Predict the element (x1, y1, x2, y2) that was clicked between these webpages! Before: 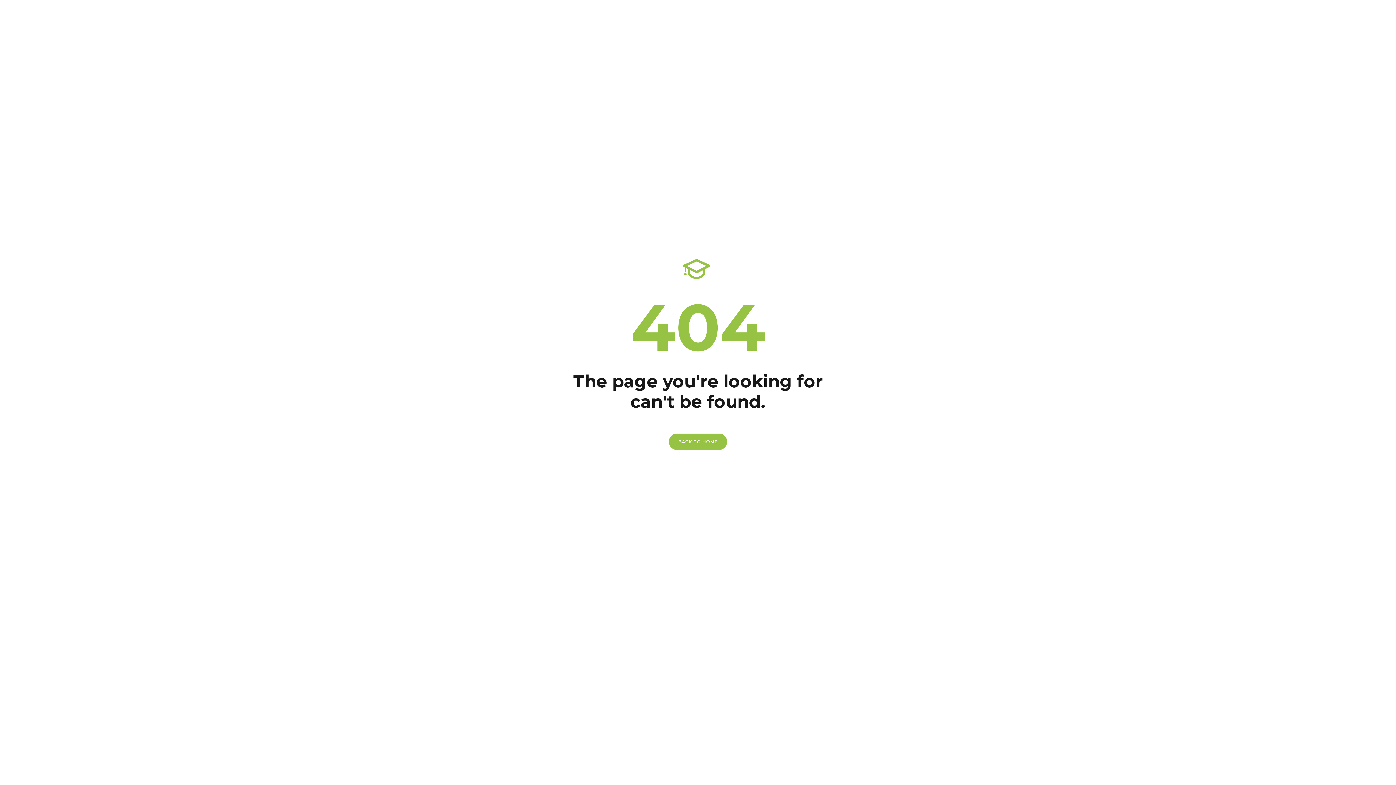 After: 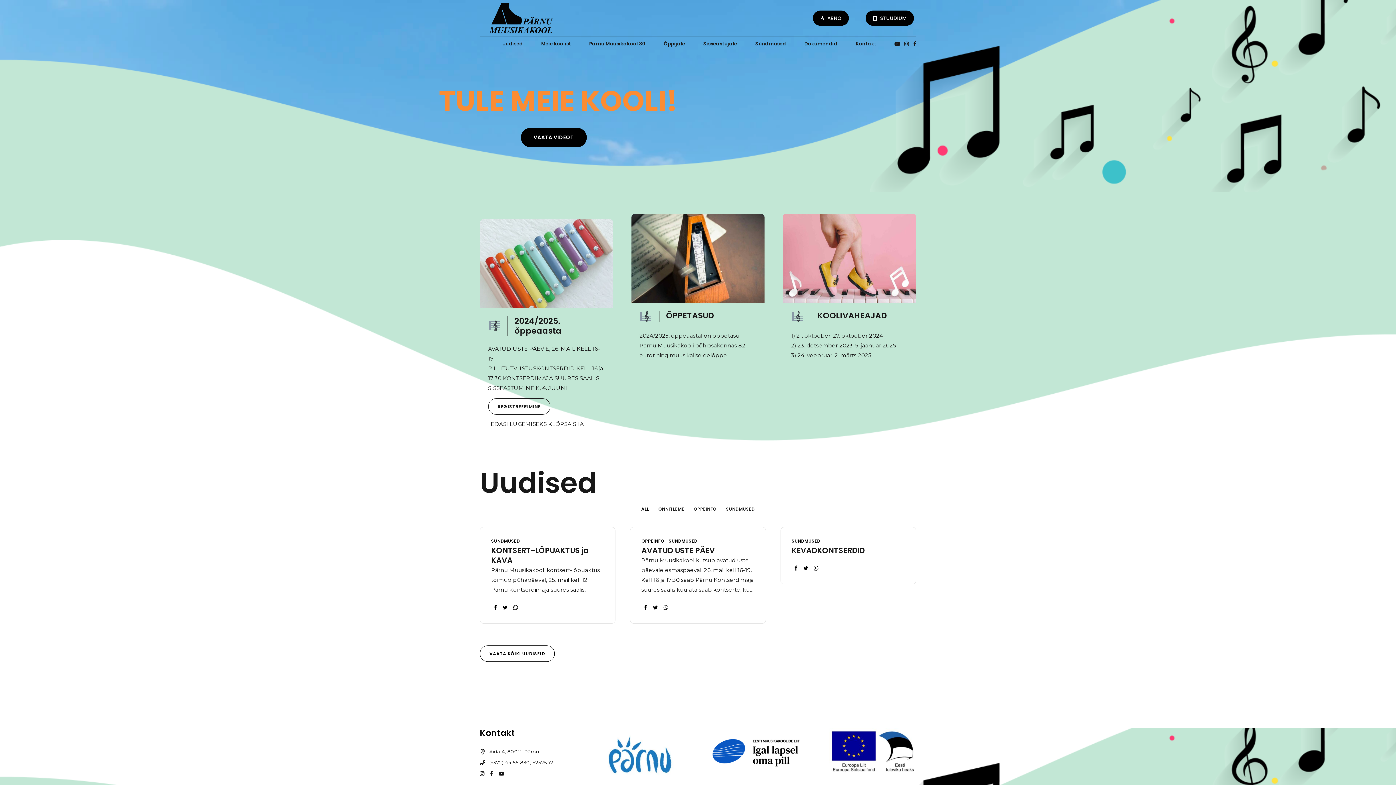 Action: bbox: (668, 433, 727, 450) label: BACK TO HOME